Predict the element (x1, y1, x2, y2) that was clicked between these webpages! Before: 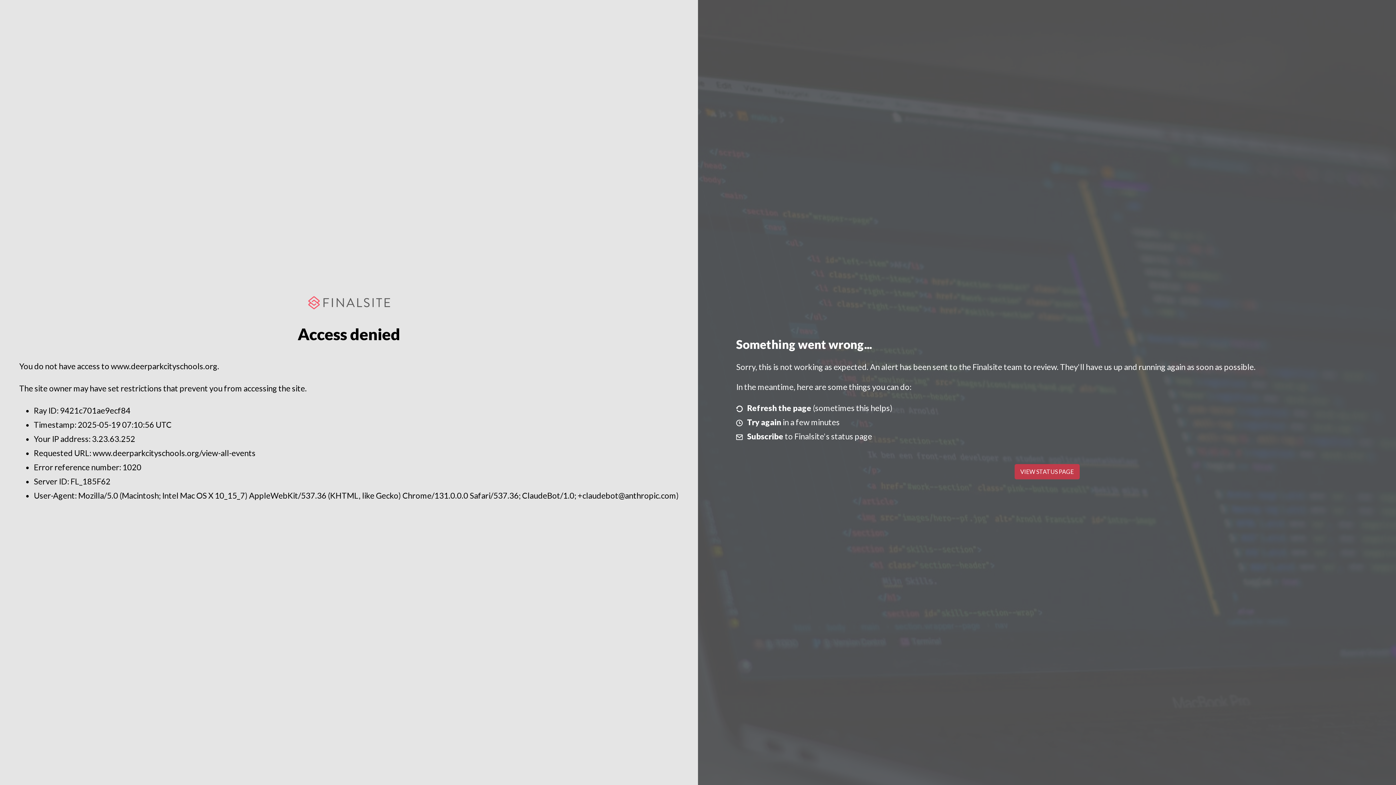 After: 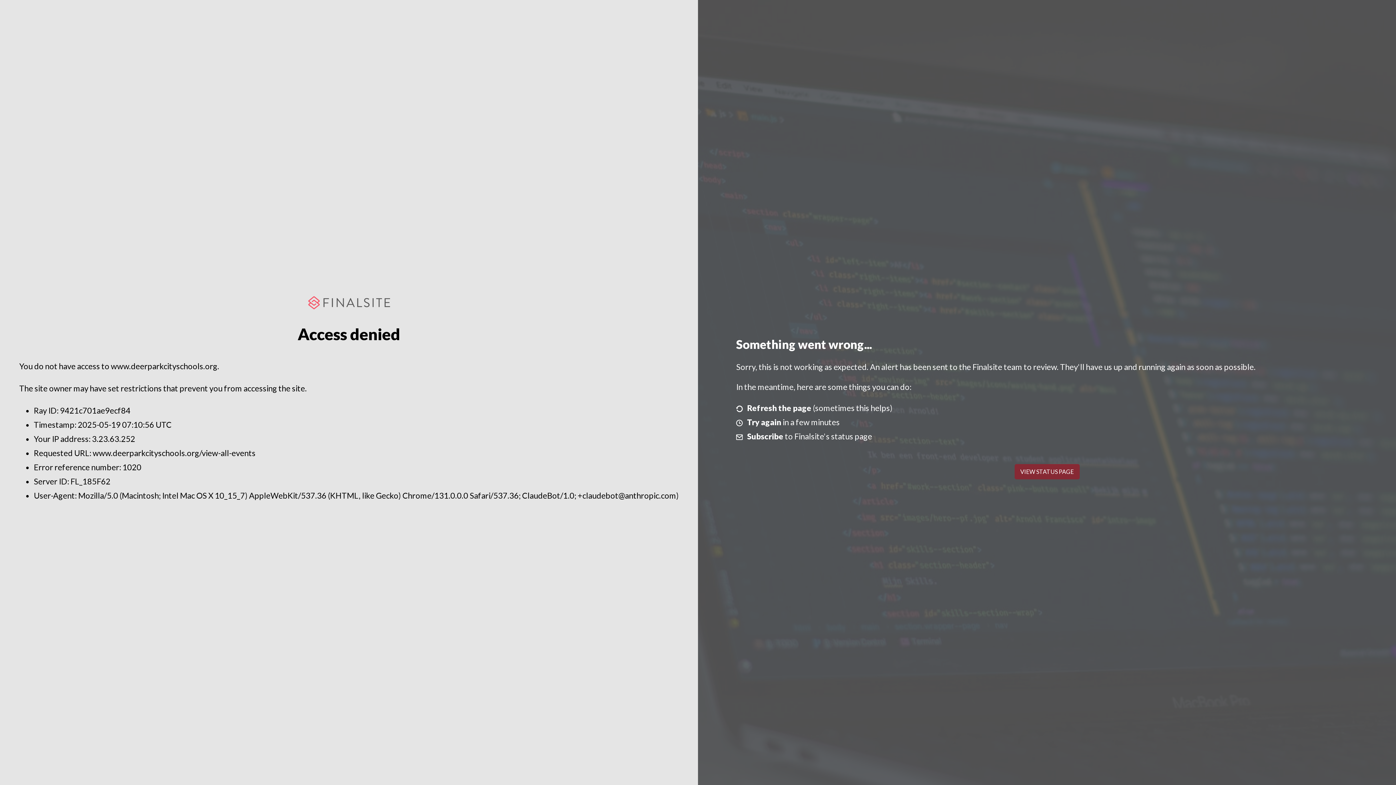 Action: label: VIEW STATUS PAGE bbox: (1014, 464, 1079, 479)